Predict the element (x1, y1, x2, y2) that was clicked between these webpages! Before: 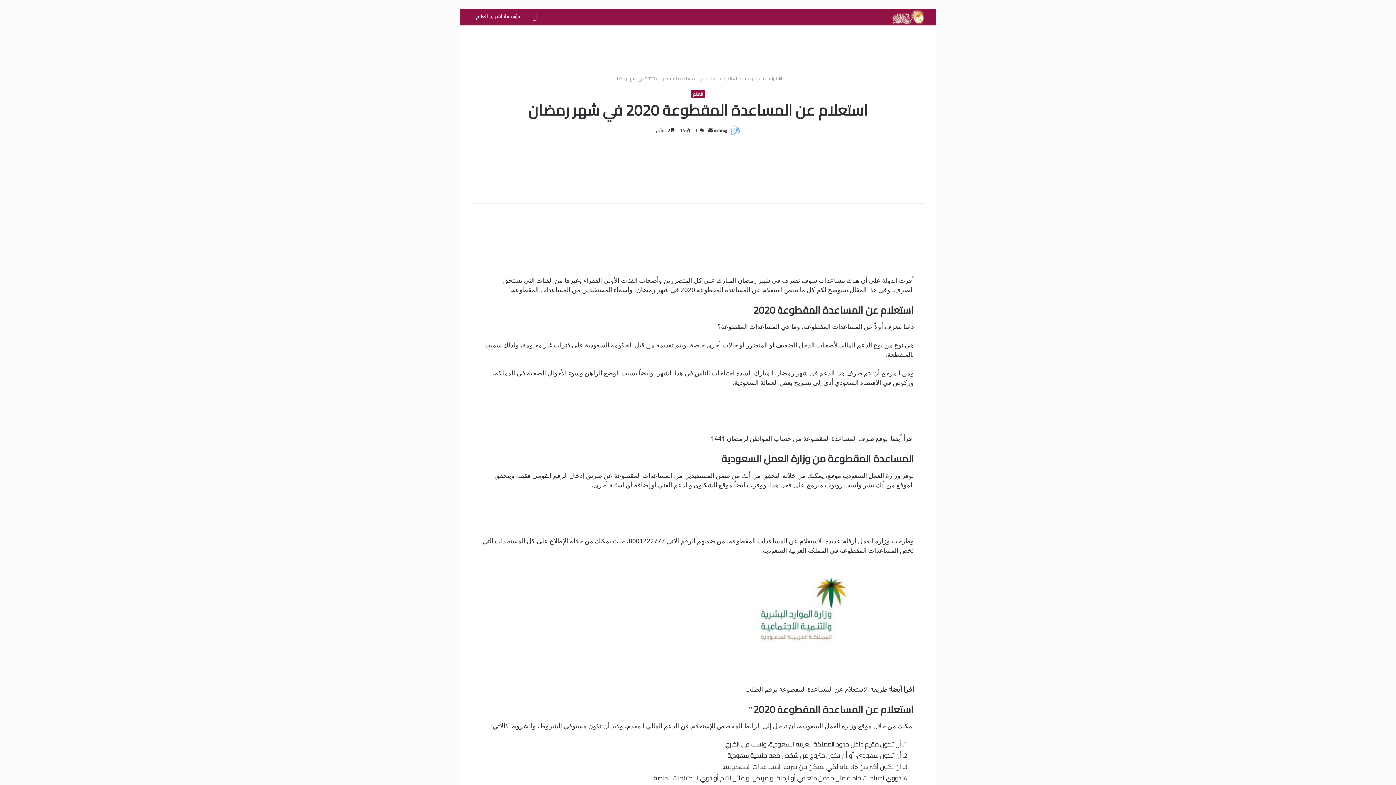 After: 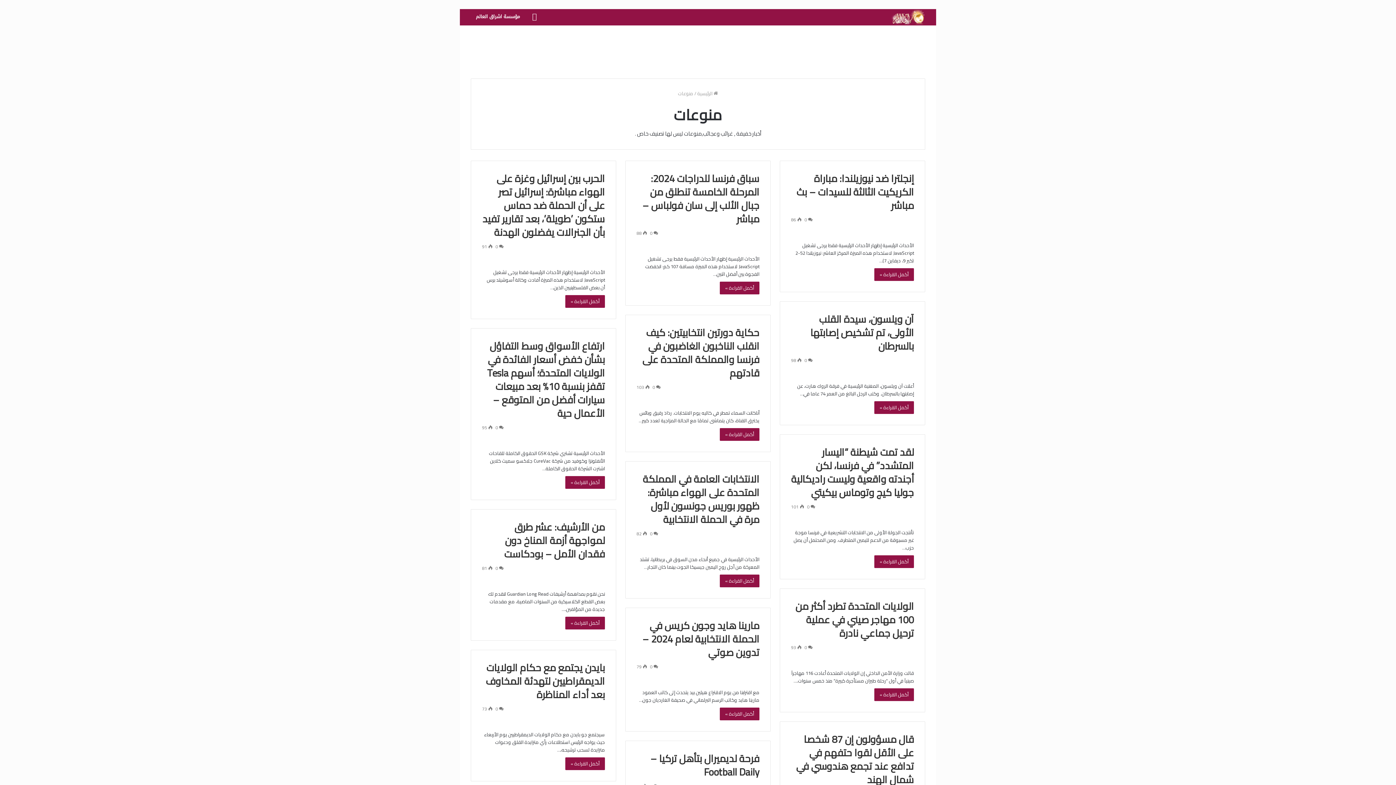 Action: bbox: (742, 74, 757, 82) label: منوعات